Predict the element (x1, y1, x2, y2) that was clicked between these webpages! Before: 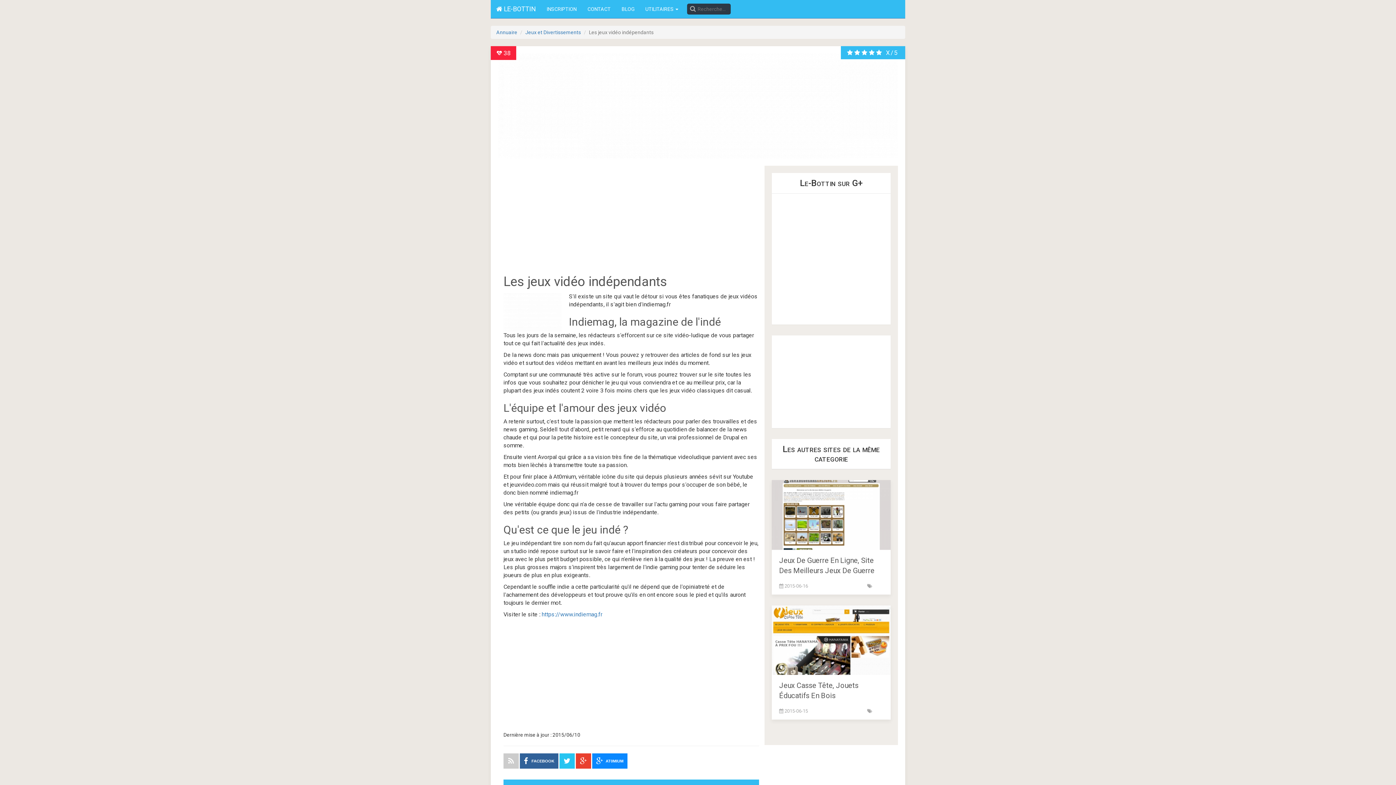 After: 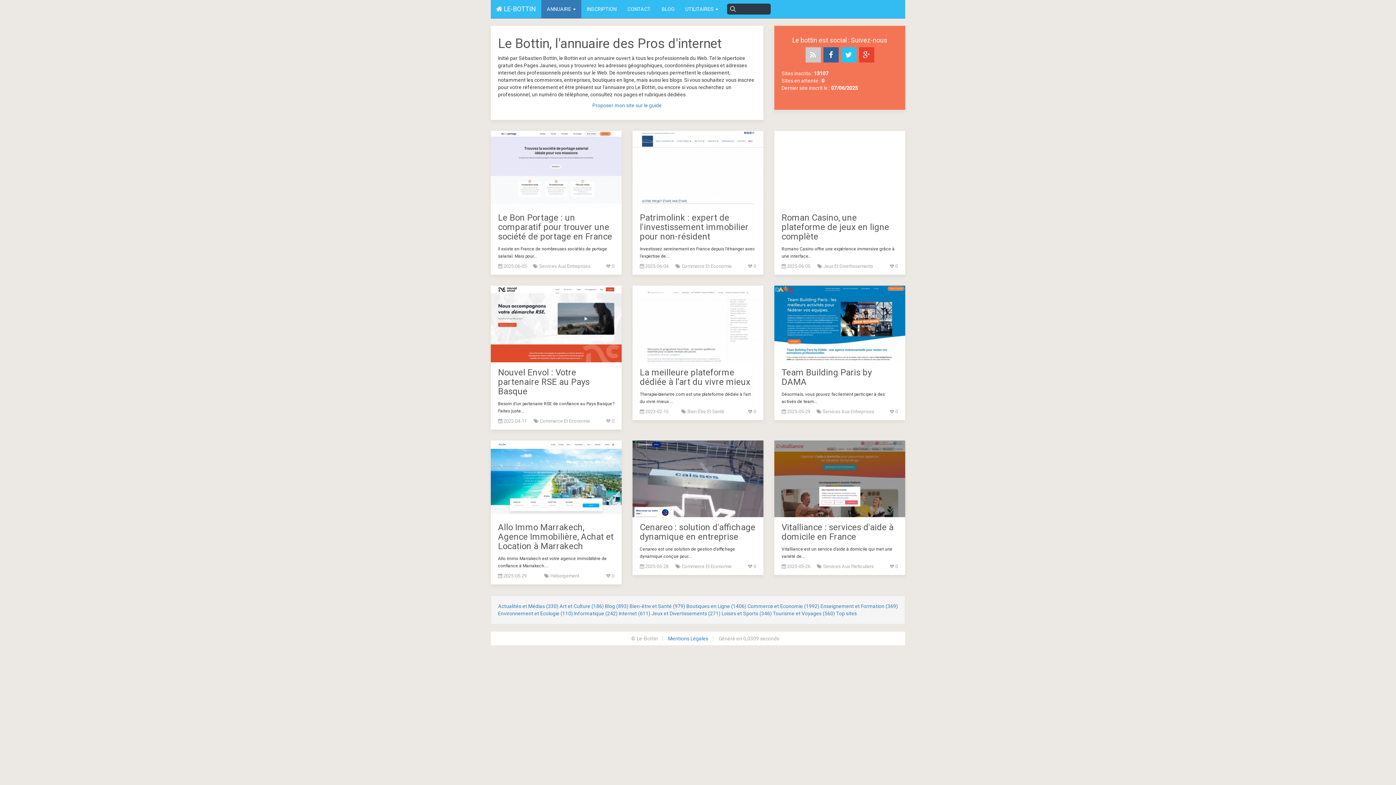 Action: bbox: (490, 0, 541, 18) label:  LE-BOTTIN